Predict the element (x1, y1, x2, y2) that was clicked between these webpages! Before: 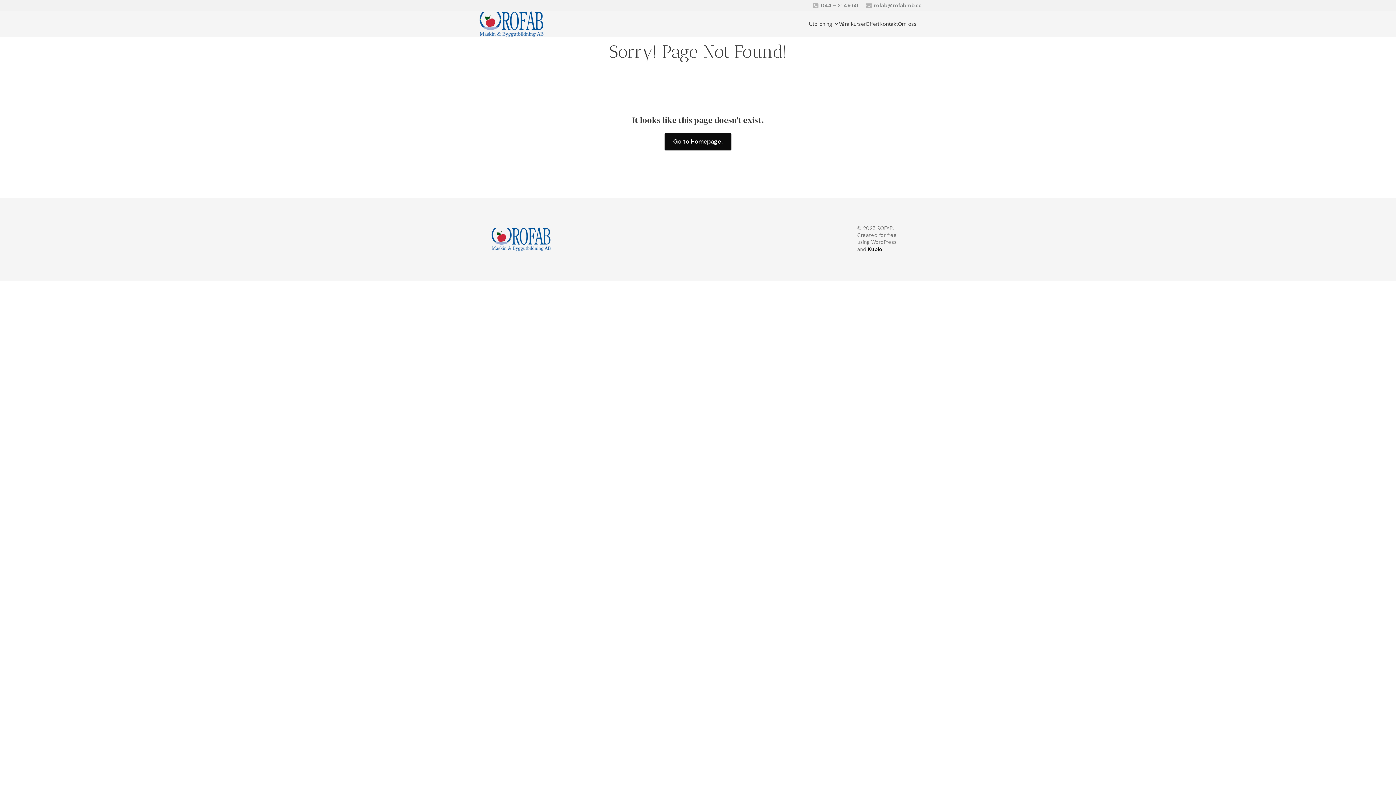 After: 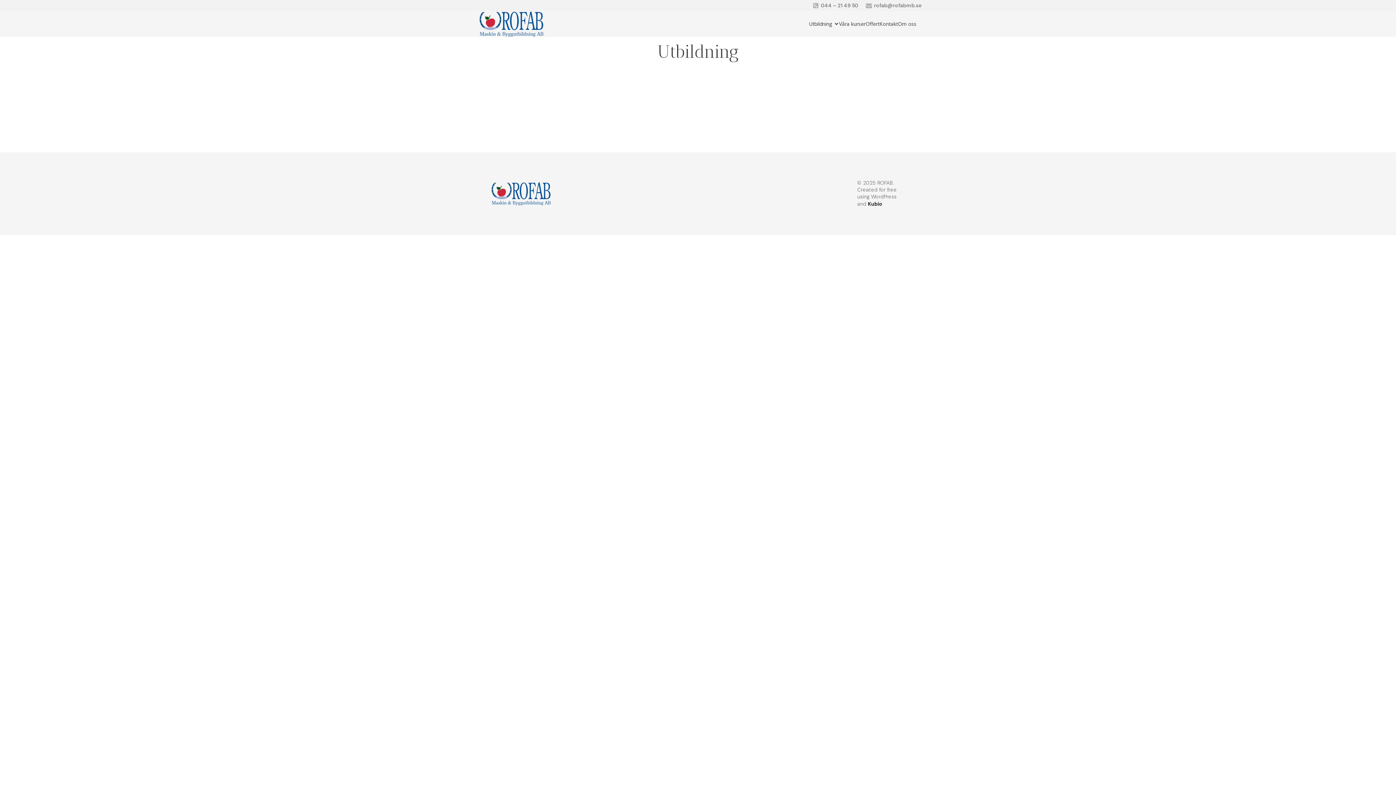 Action: label: Utbildning bbox: (809, 16, 839, 31)